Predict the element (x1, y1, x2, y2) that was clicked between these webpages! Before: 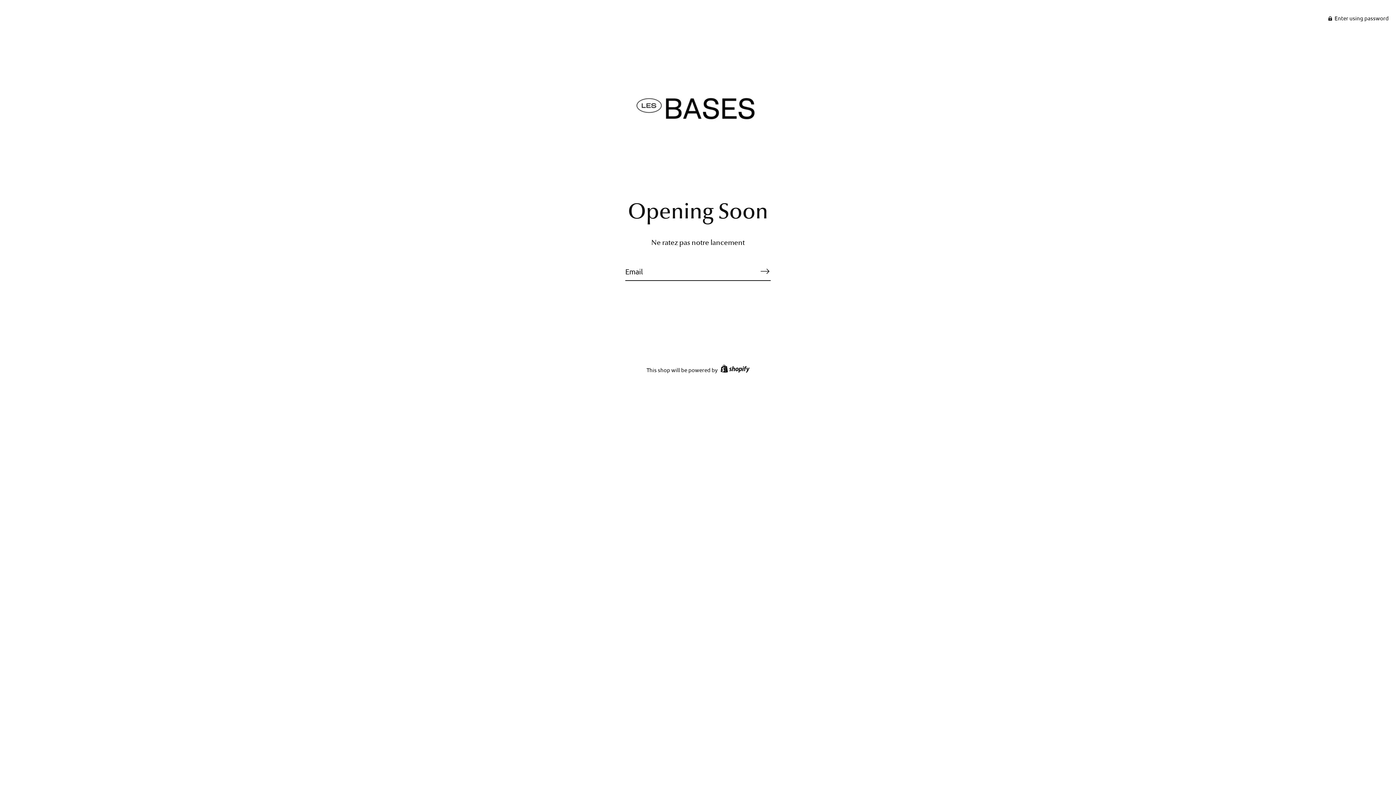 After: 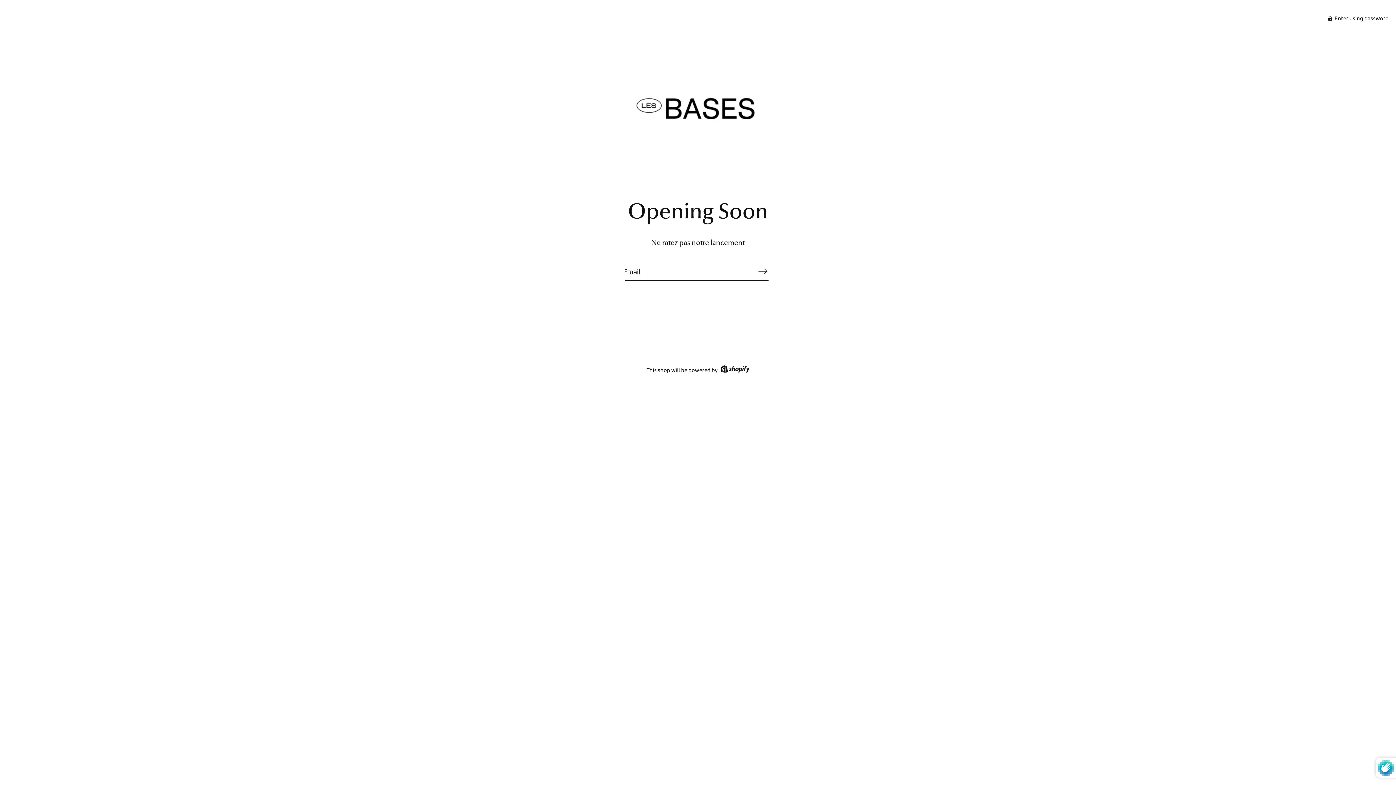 Action: bbox: (757, 261, 773, 280) label: Subscribe 